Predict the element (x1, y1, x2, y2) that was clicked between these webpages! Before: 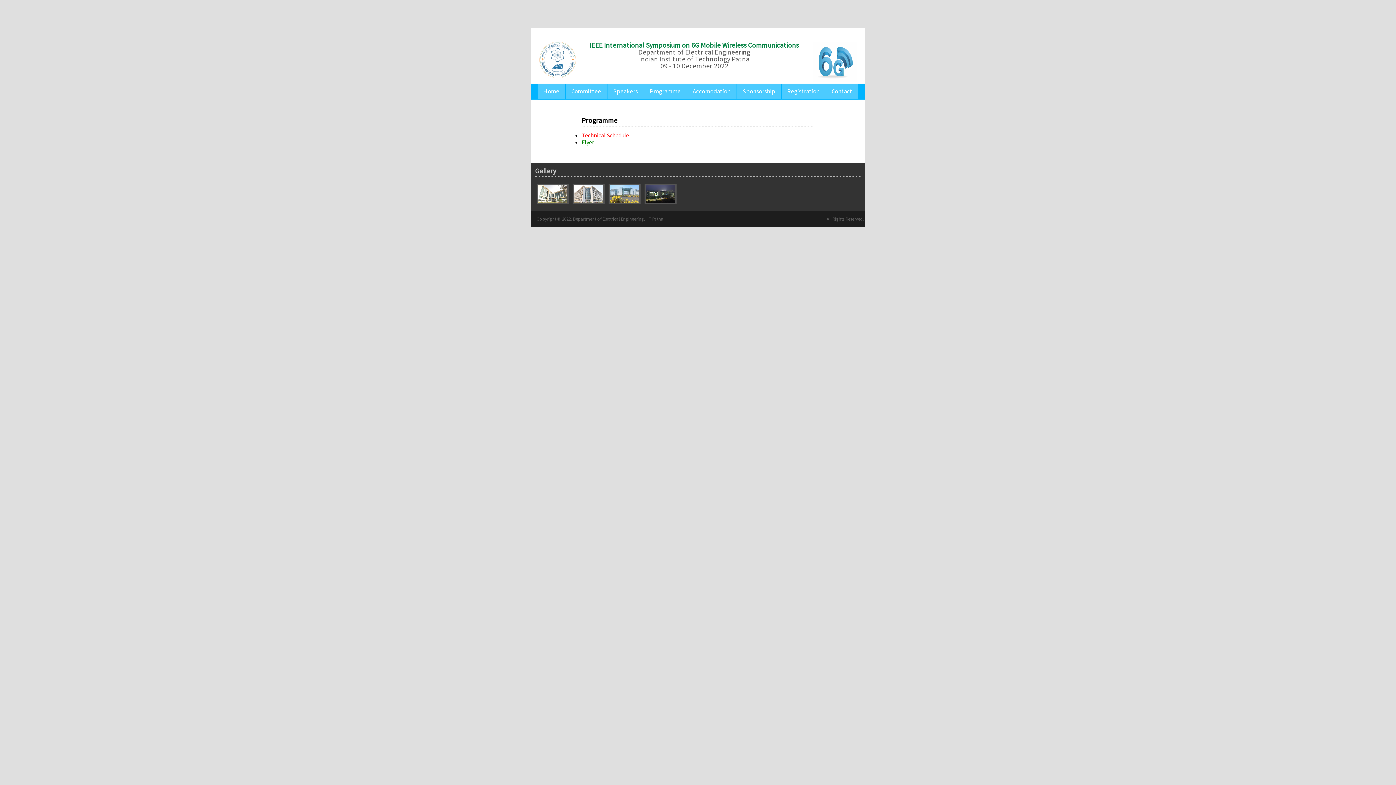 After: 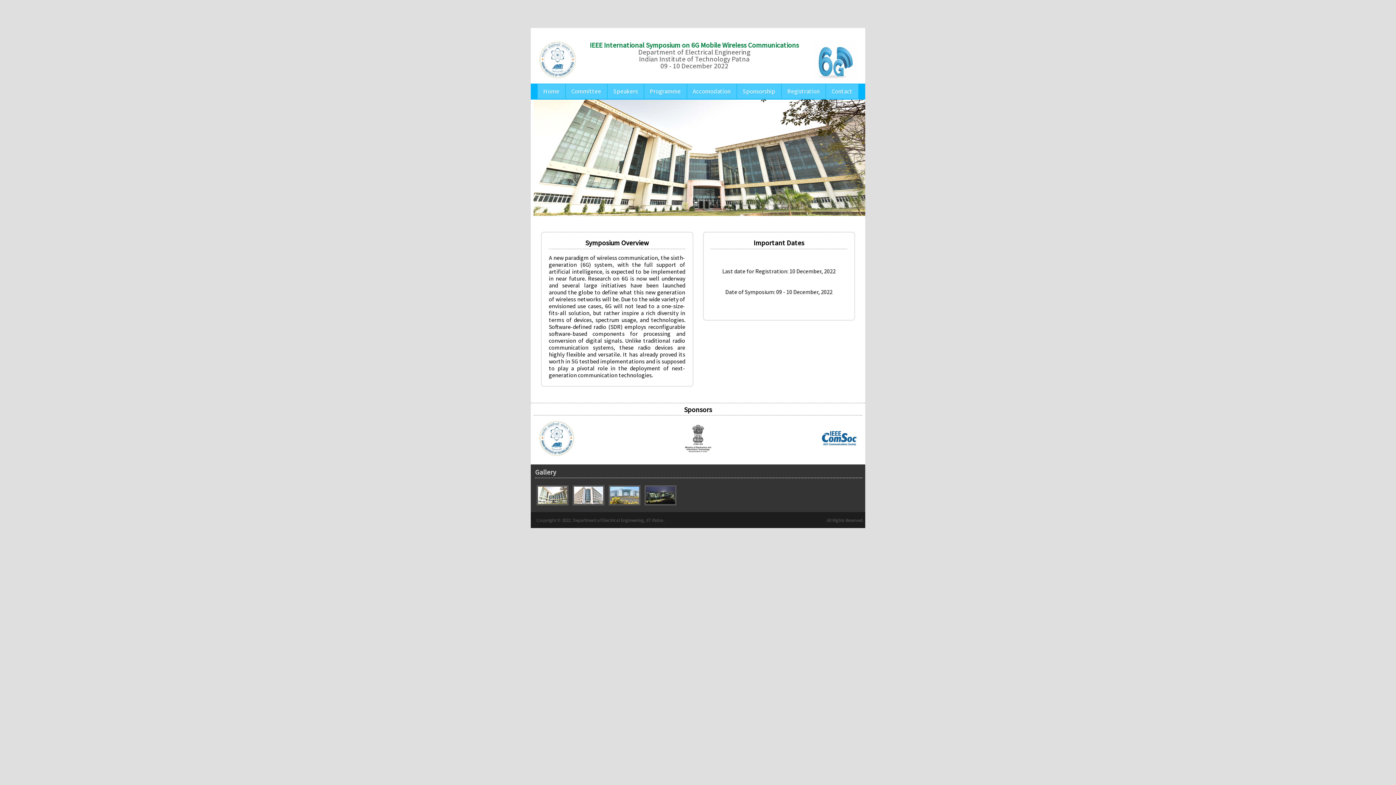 Action: label: Home bbox: (537, 84, 565, 98)